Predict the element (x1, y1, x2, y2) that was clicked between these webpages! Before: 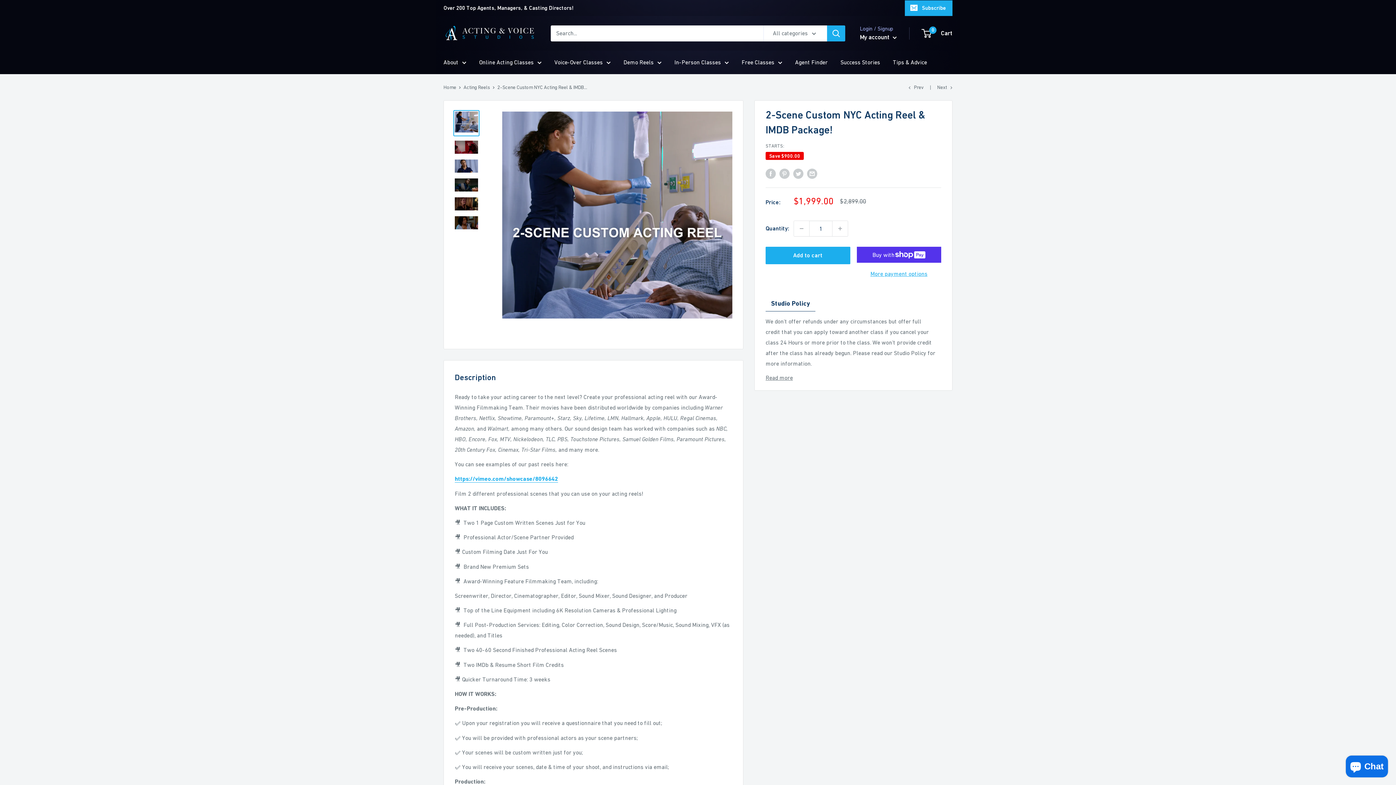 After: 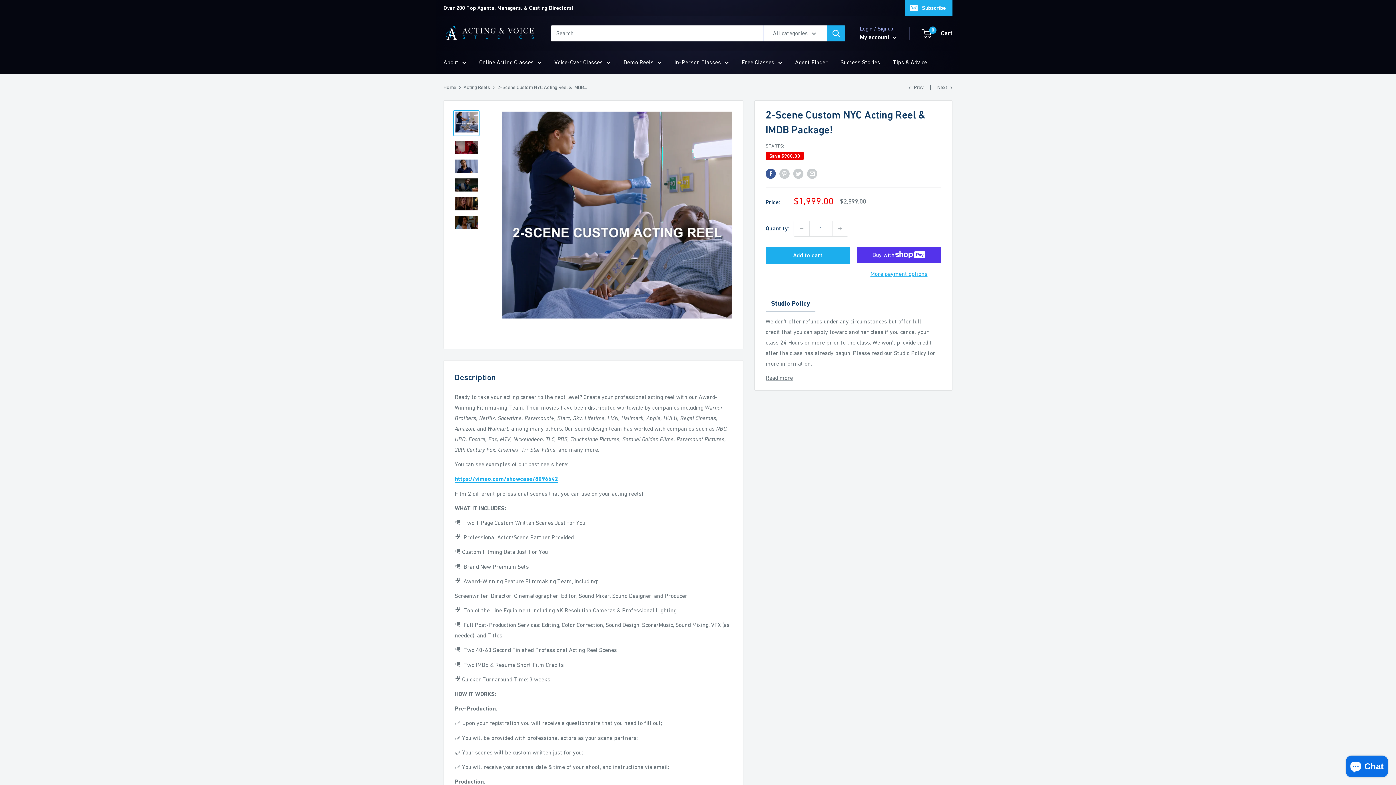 Action: bbox: (765, 168, 776, 178) label: Share on Facebook